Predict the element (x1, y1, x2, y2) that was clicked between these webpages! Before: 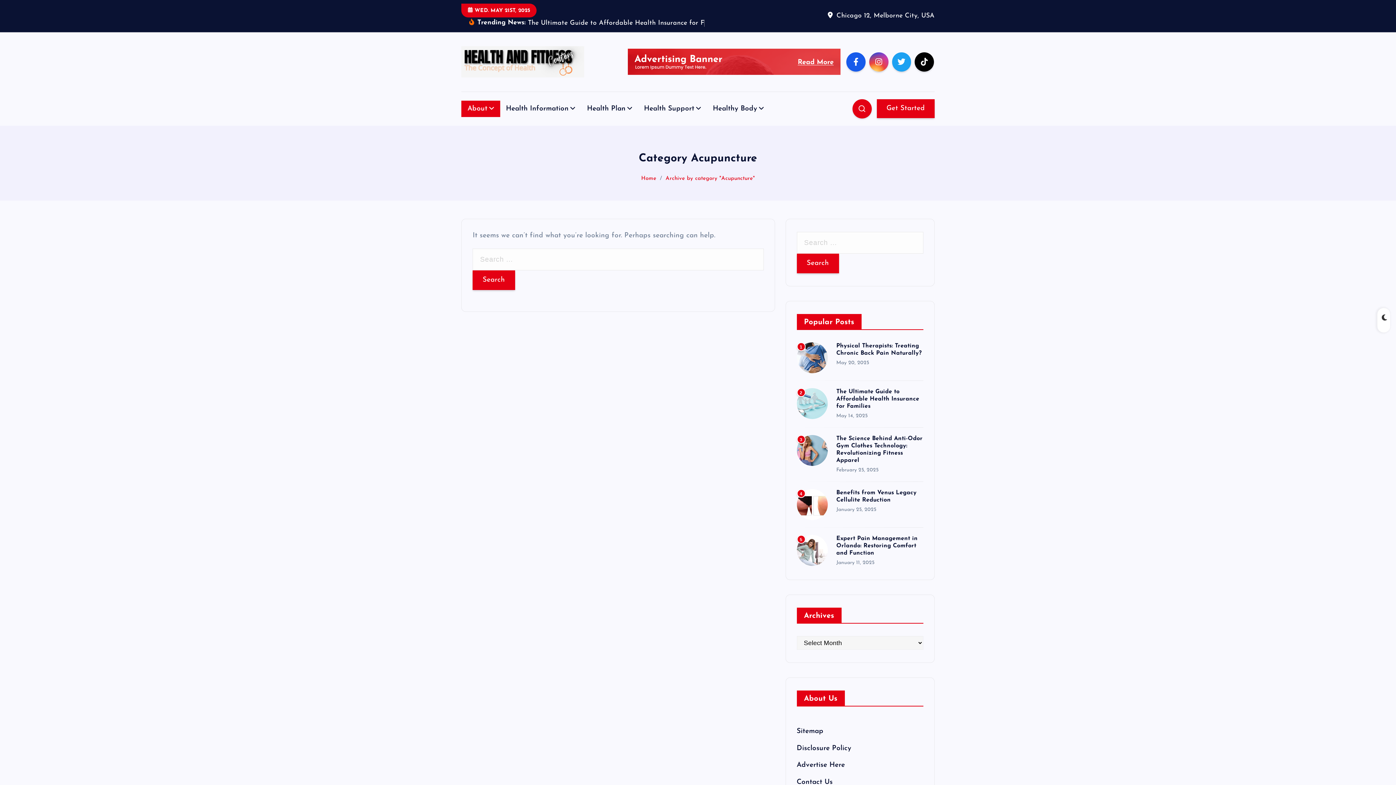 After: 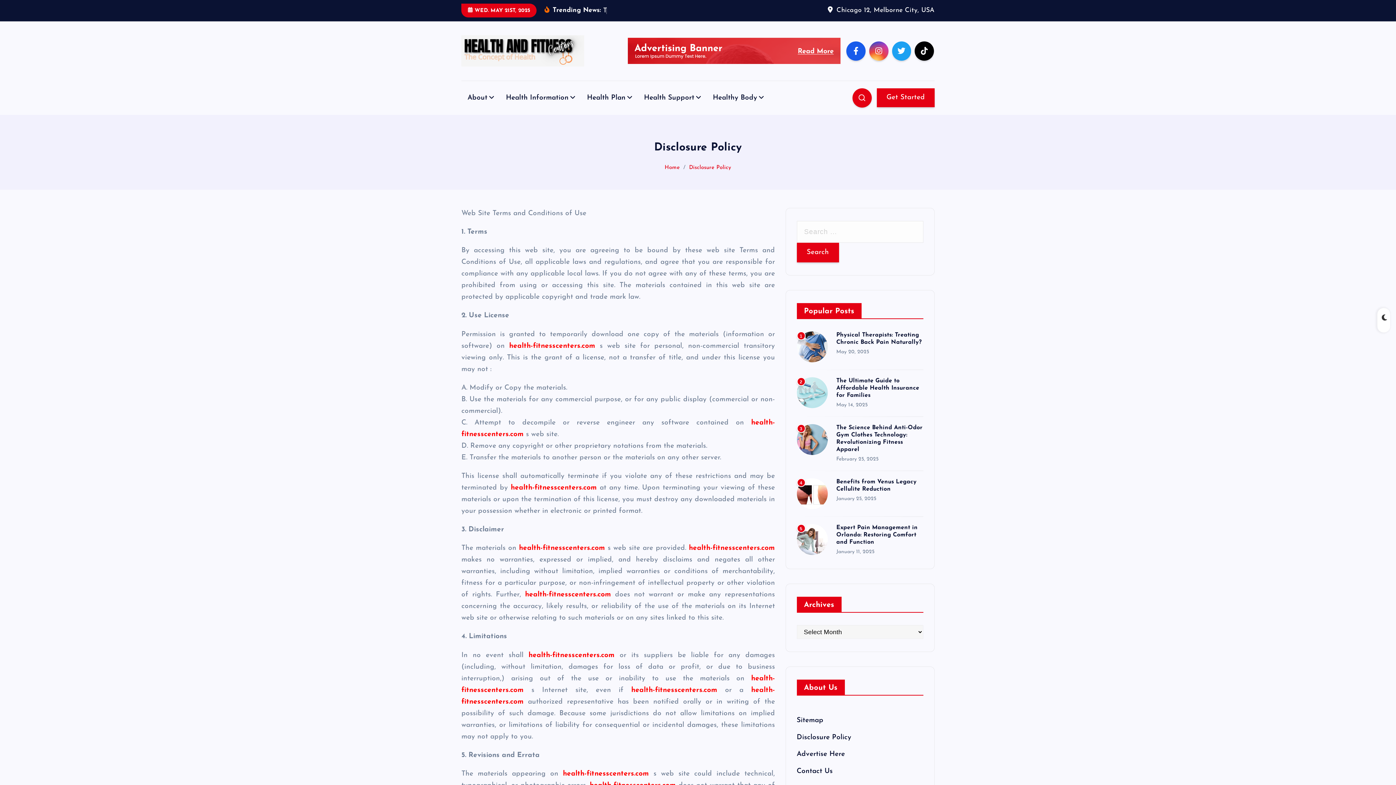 Action: label: Disclosure Policy bbox: (796, 745, 851, 752)